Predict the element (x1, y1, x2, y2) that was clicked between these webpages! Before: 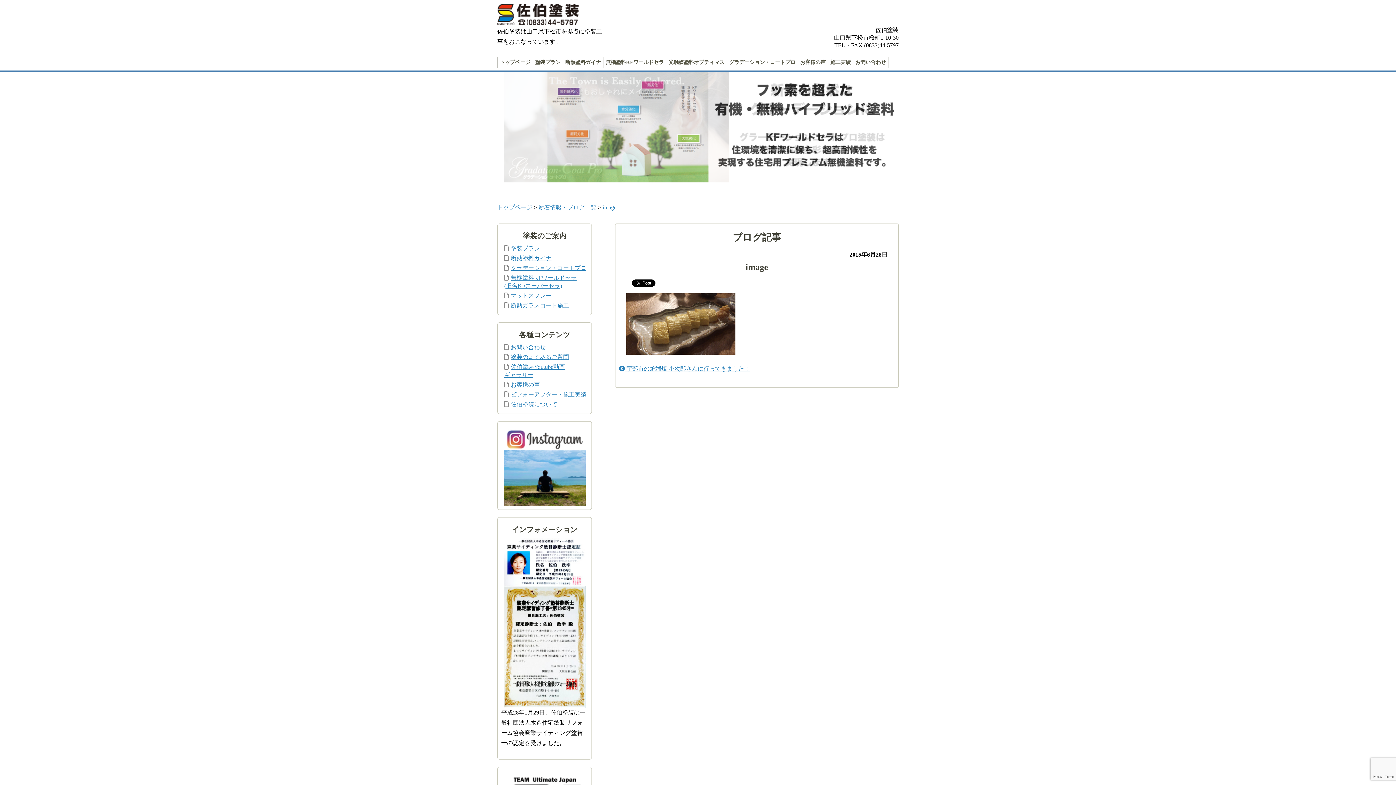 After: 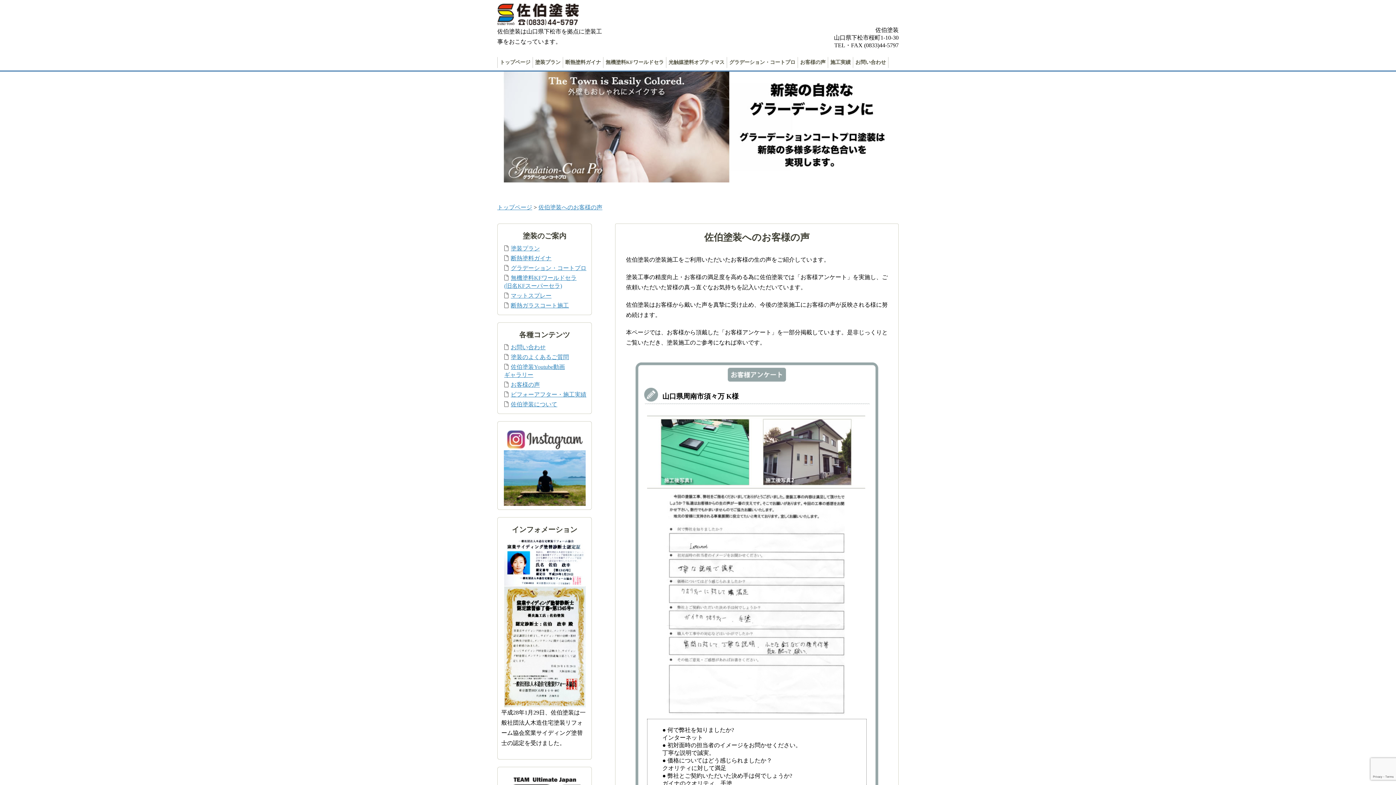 Action: bbox: (800, 59, 825, 65) label: お客様の声